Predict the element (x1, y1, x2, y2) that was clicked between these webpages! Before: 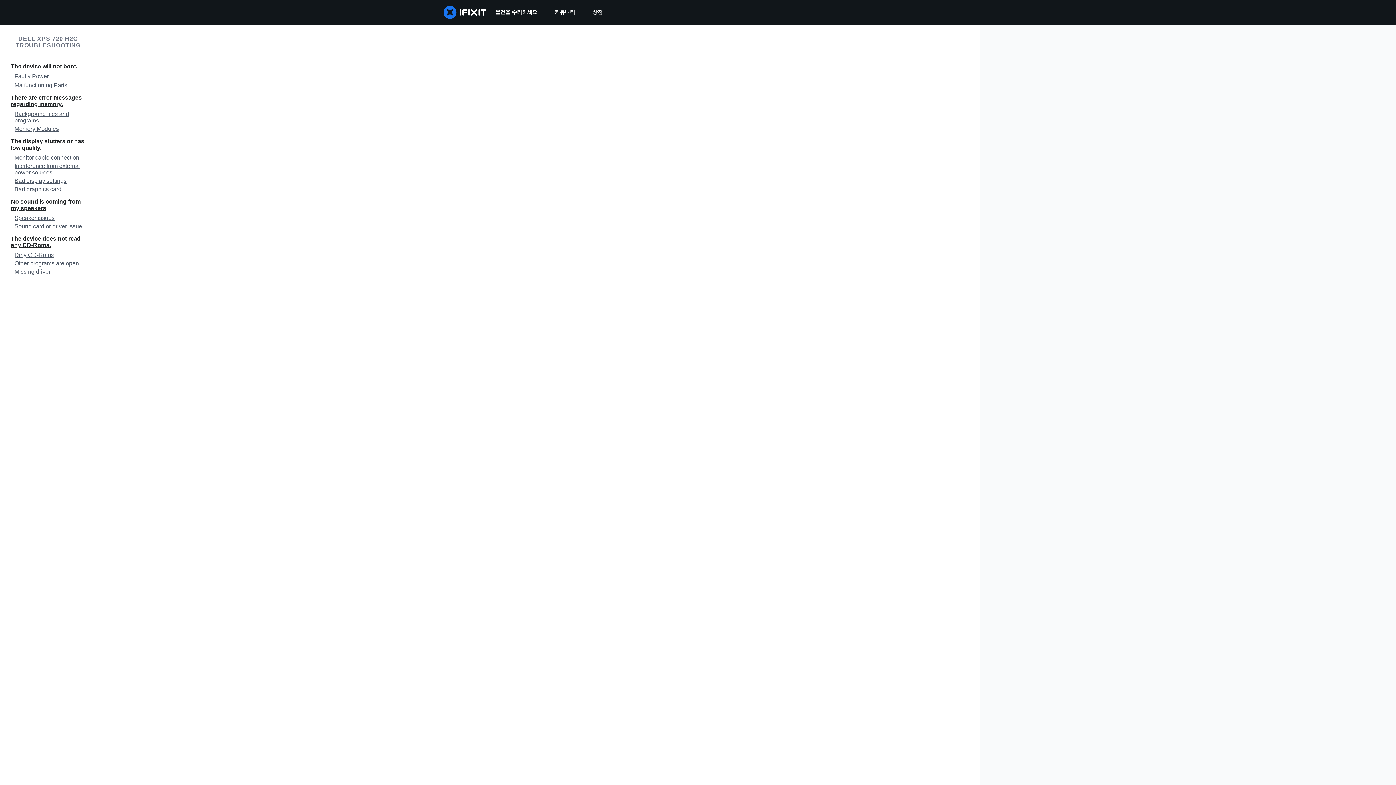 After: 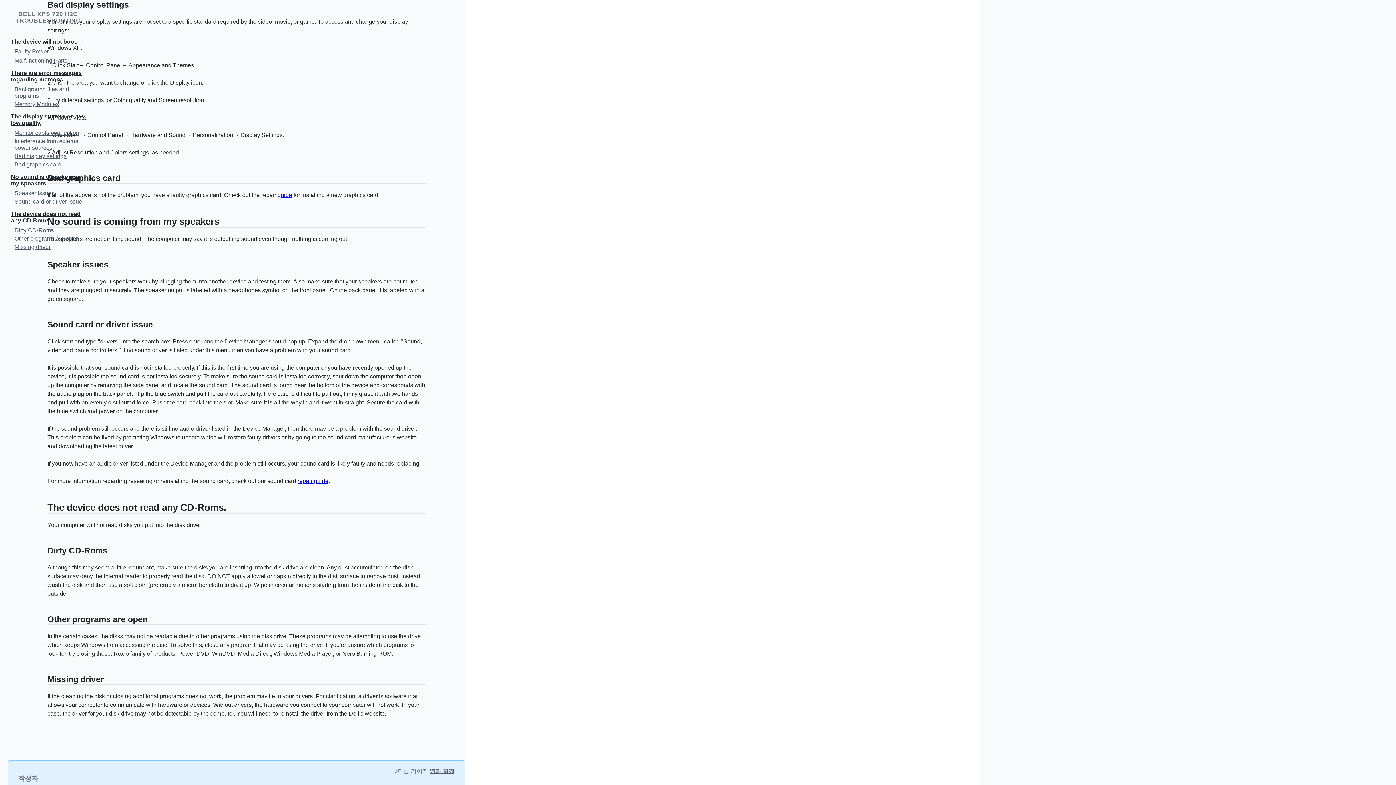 Action: bbox: (0, 176, 96, 185) label: Bad display settings